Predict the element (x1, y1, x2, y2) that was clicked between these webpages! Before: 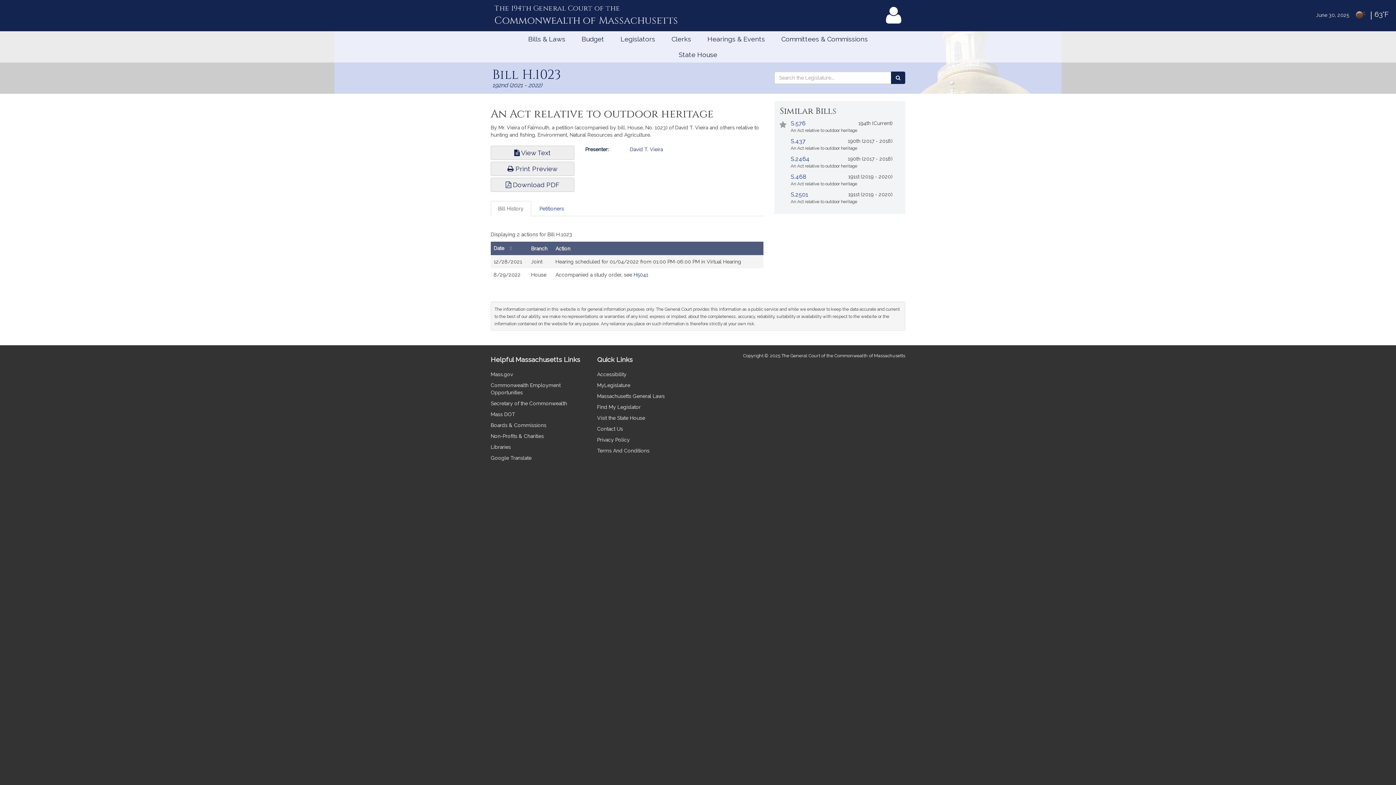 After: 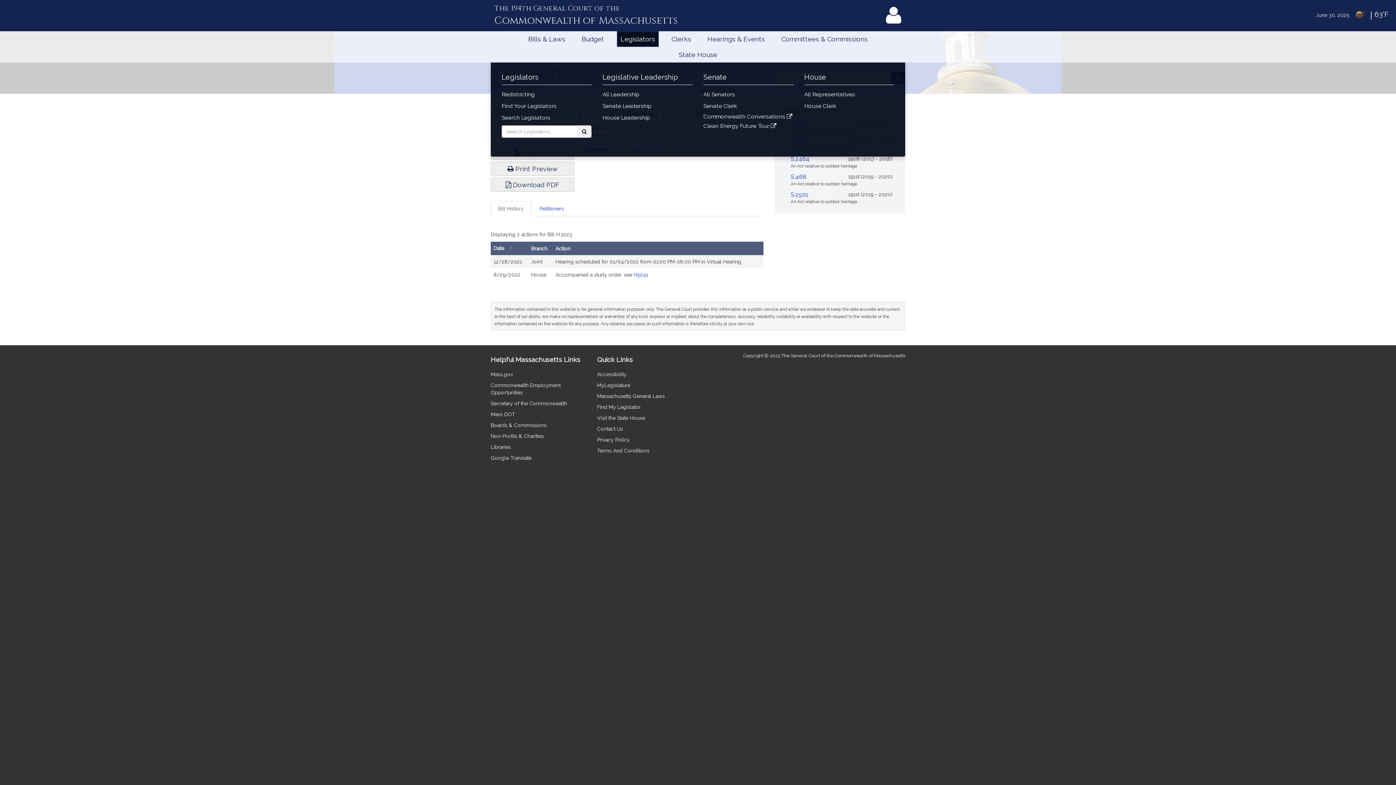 Action: bbox: (617, 31, 658, 46) label: Legislators